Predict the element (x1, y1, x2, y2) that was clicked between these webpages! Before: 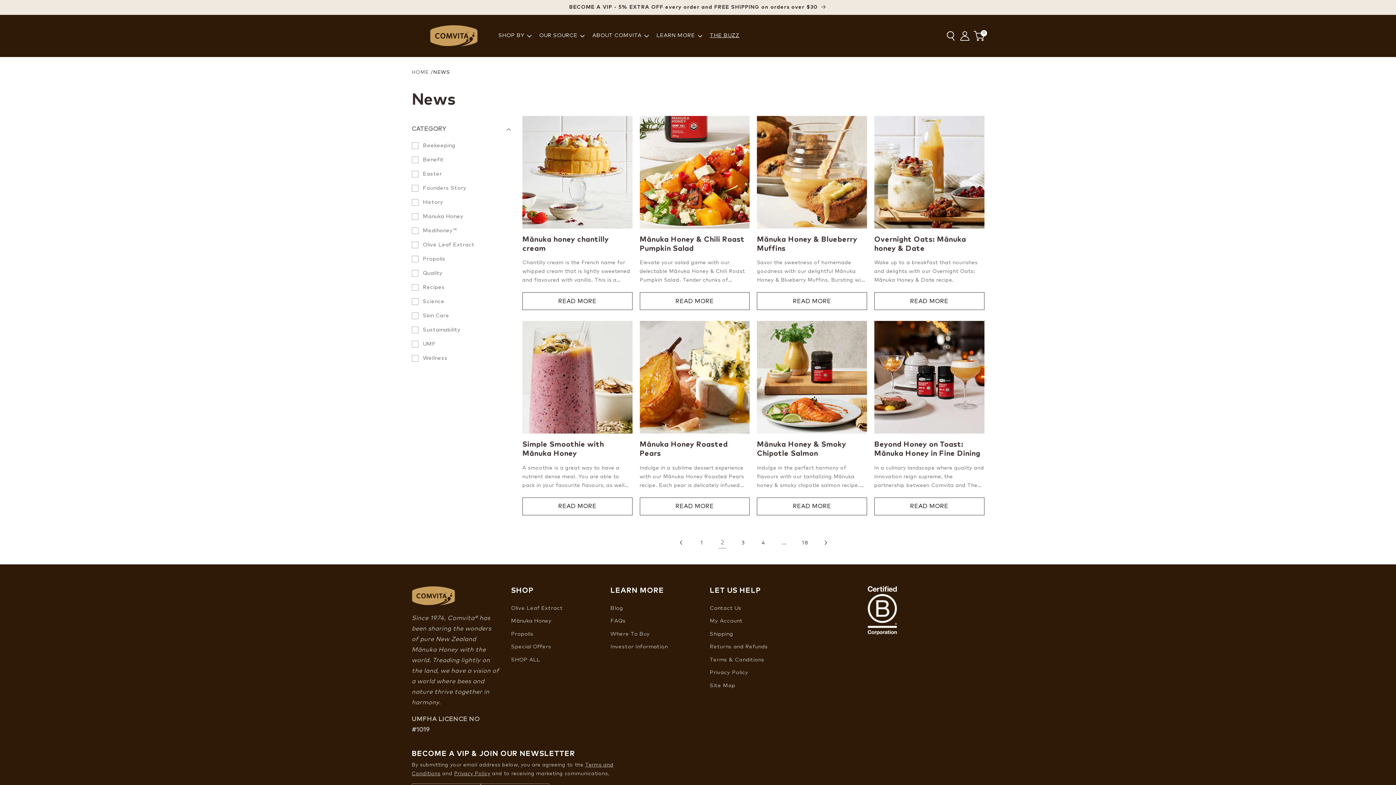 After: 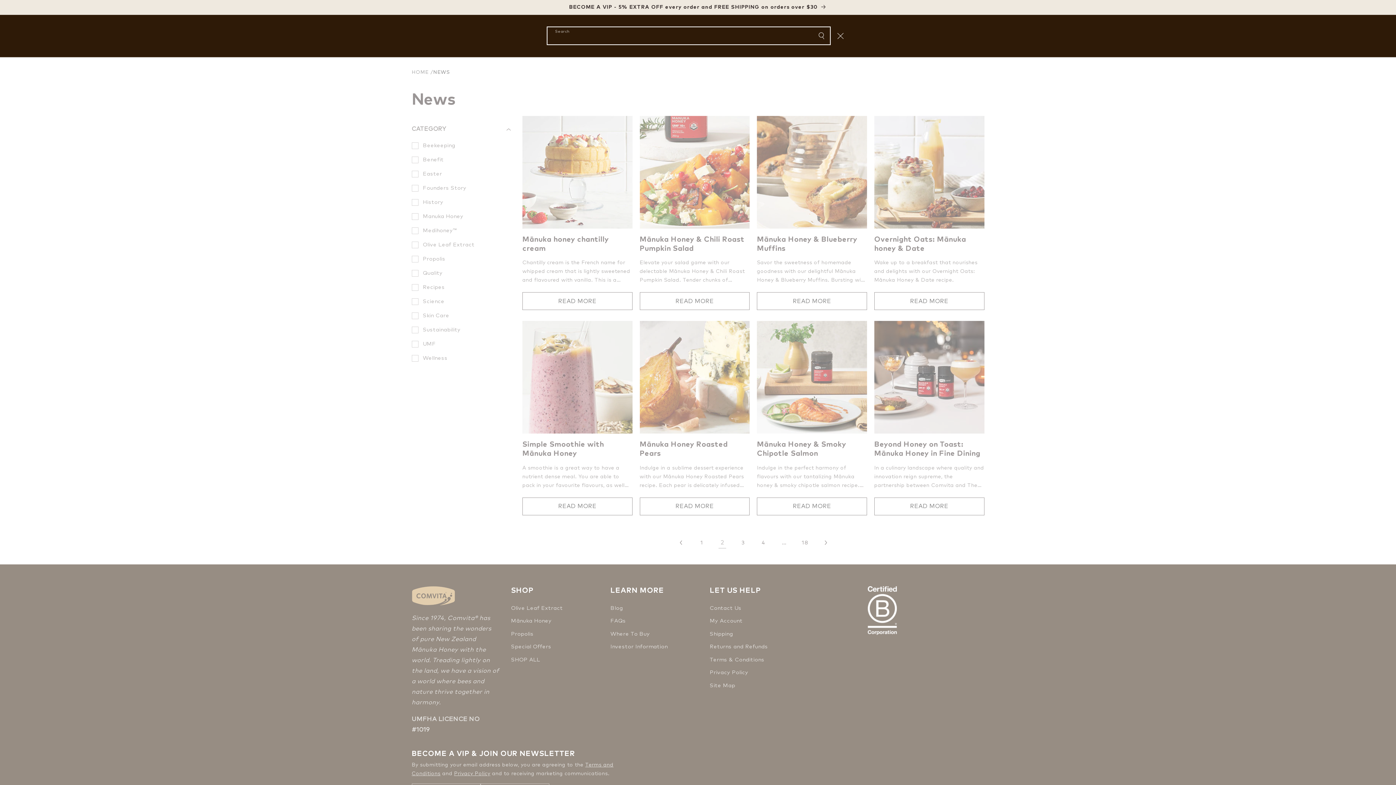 Action: label: Search bbox: (945, 29, 959, 42)